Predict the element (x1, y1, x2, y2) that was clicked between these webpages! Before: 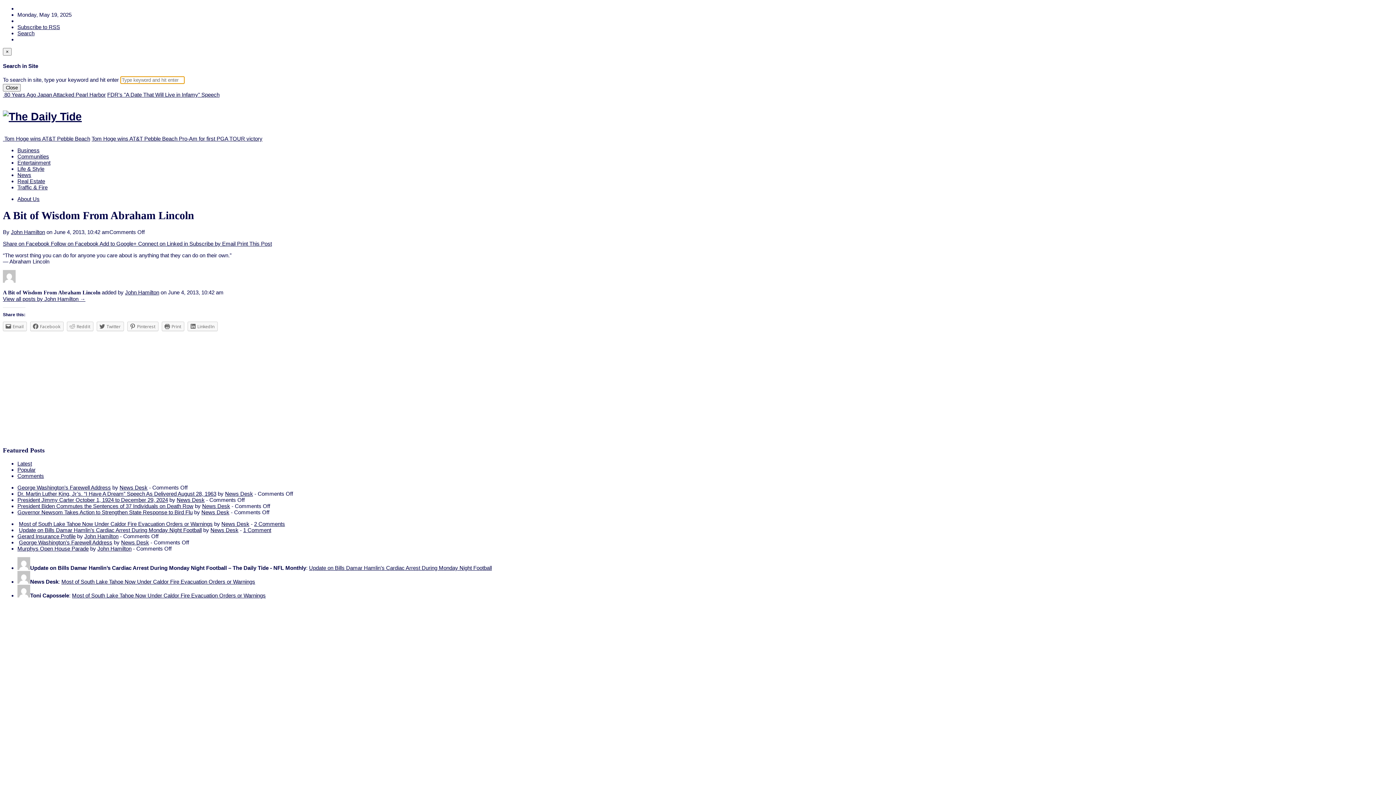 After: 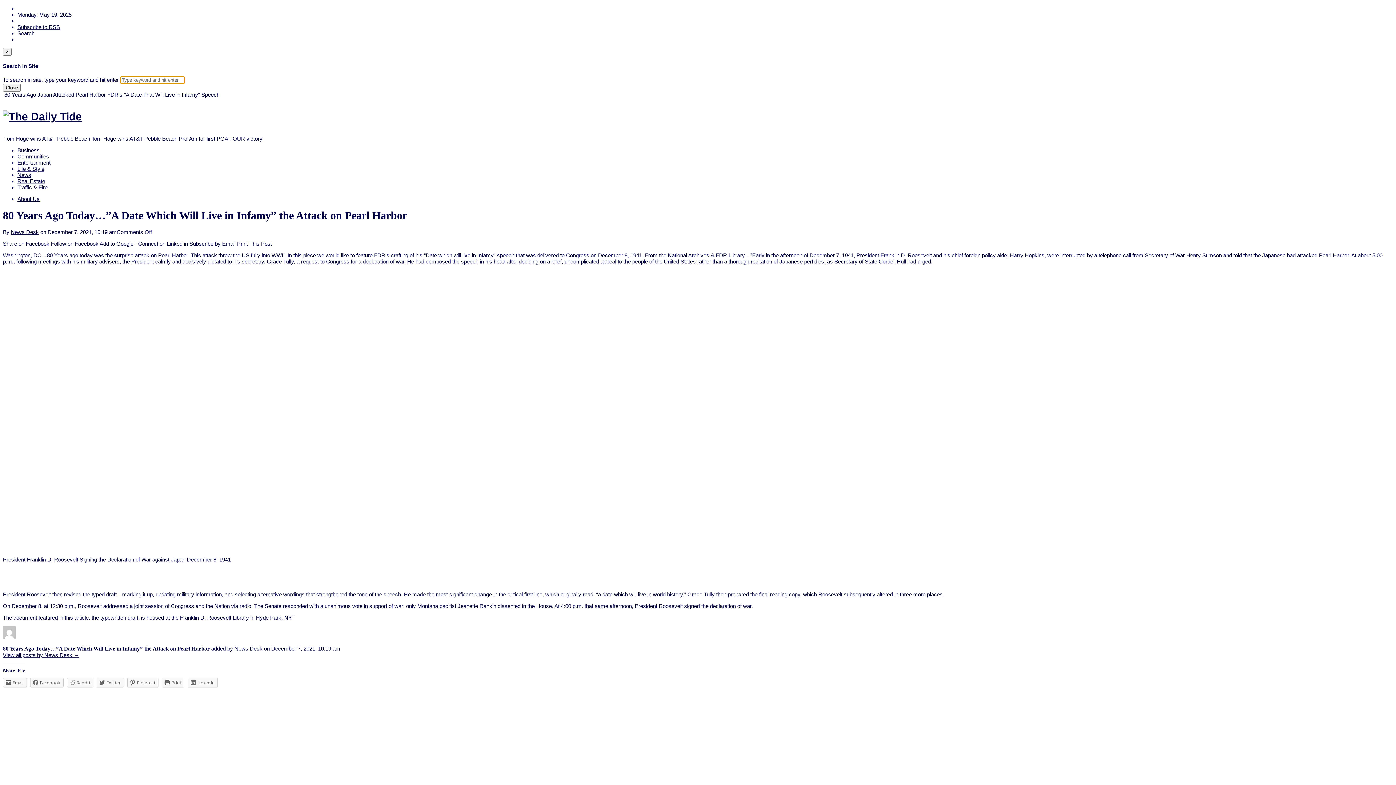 Action: label:   bbox: (2, 91, 4, 97)